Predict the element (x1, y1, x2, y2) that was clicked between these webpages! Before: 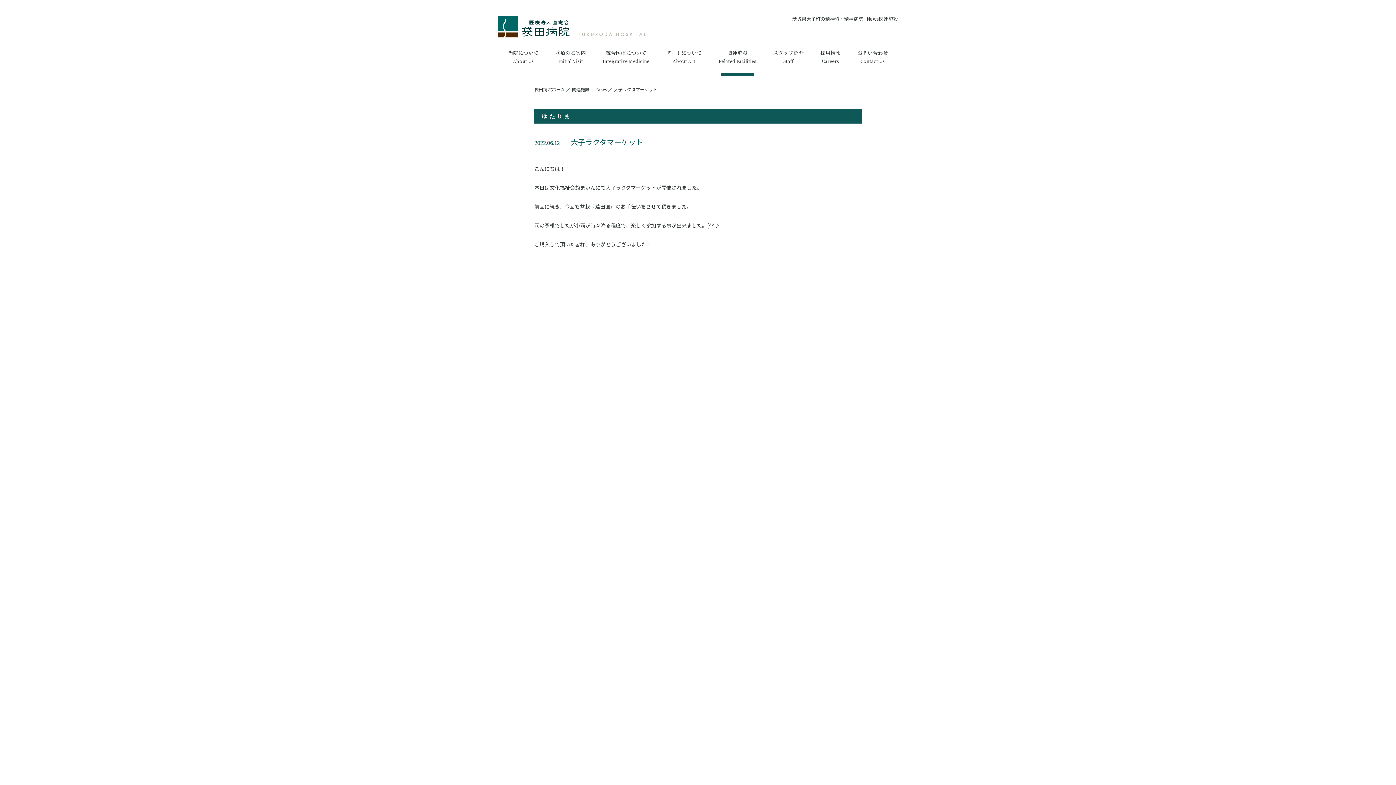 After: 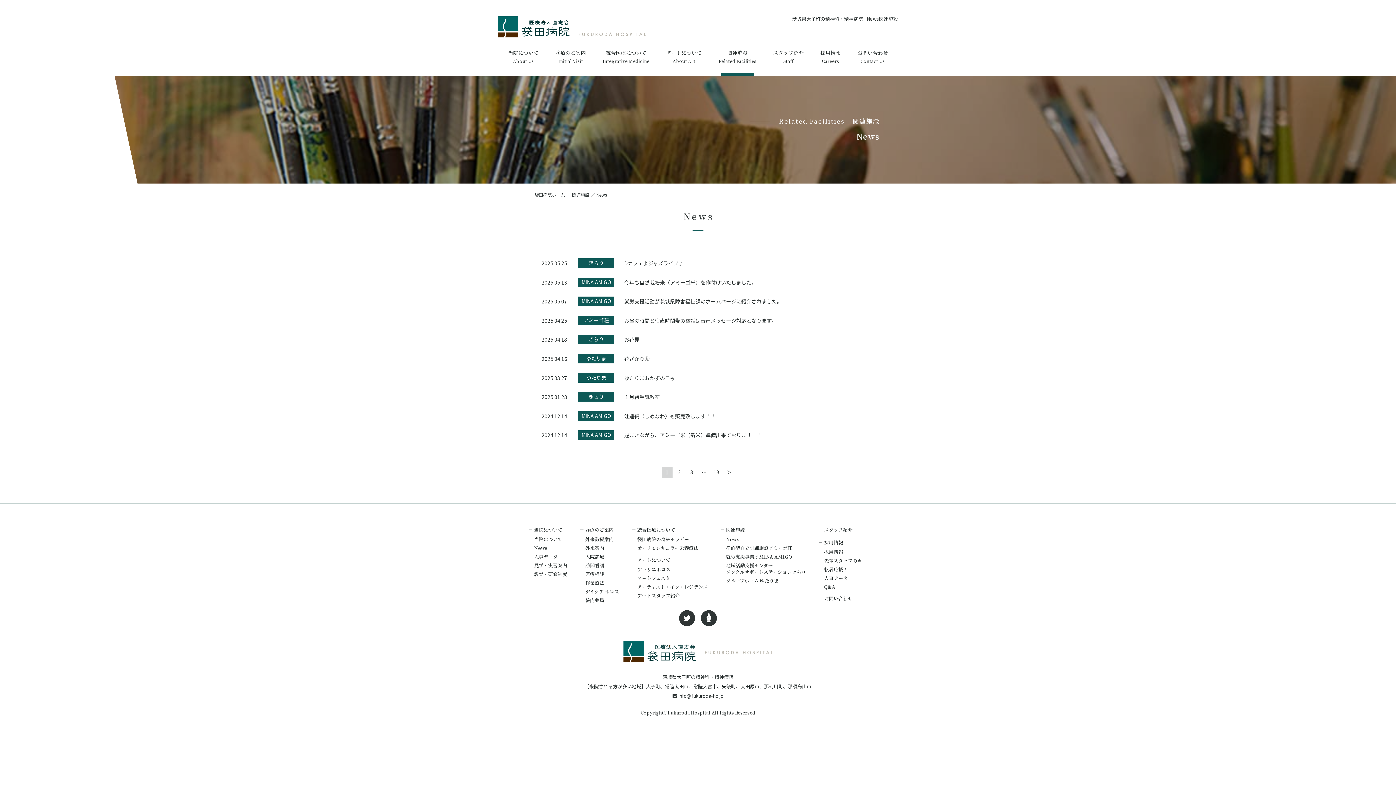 Action: label: News bbox: (596, 86, 607, 92)